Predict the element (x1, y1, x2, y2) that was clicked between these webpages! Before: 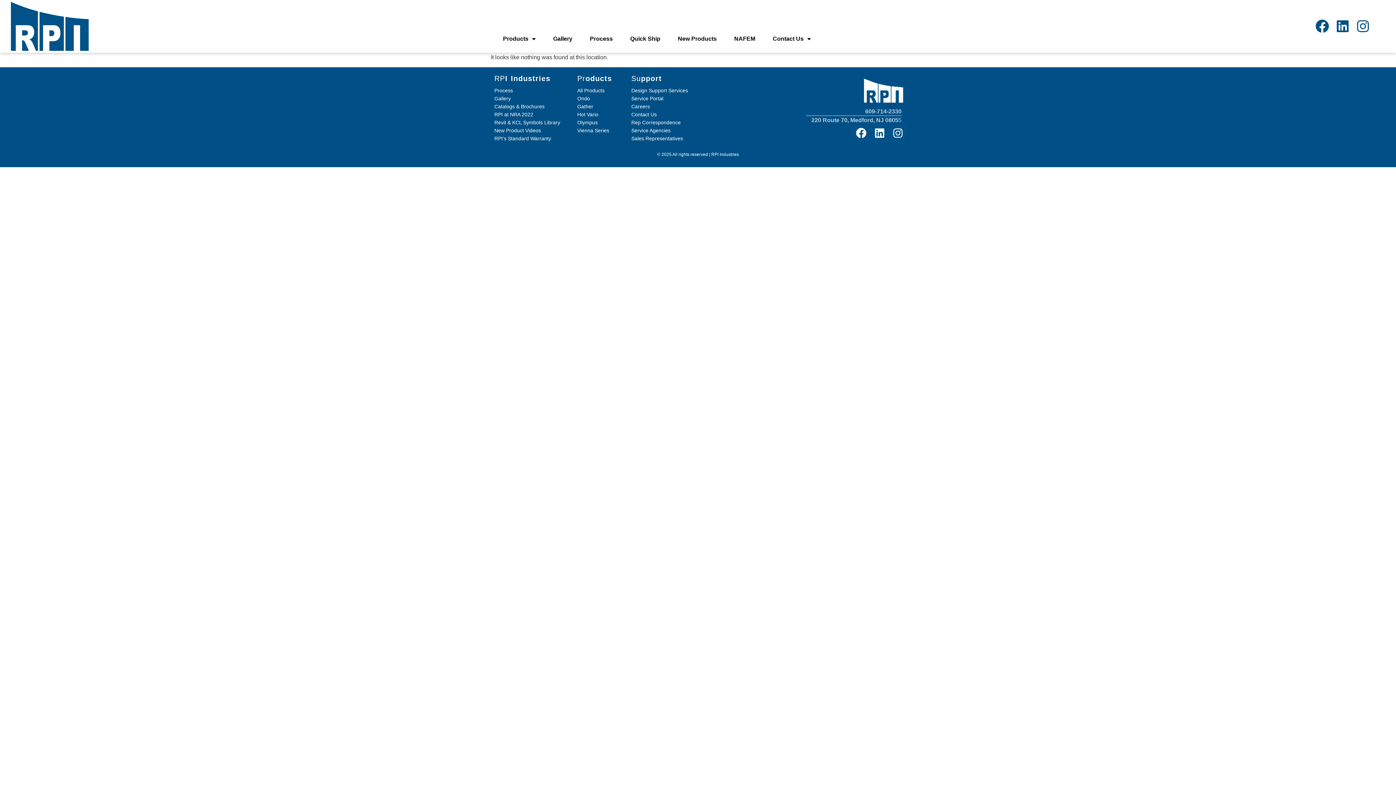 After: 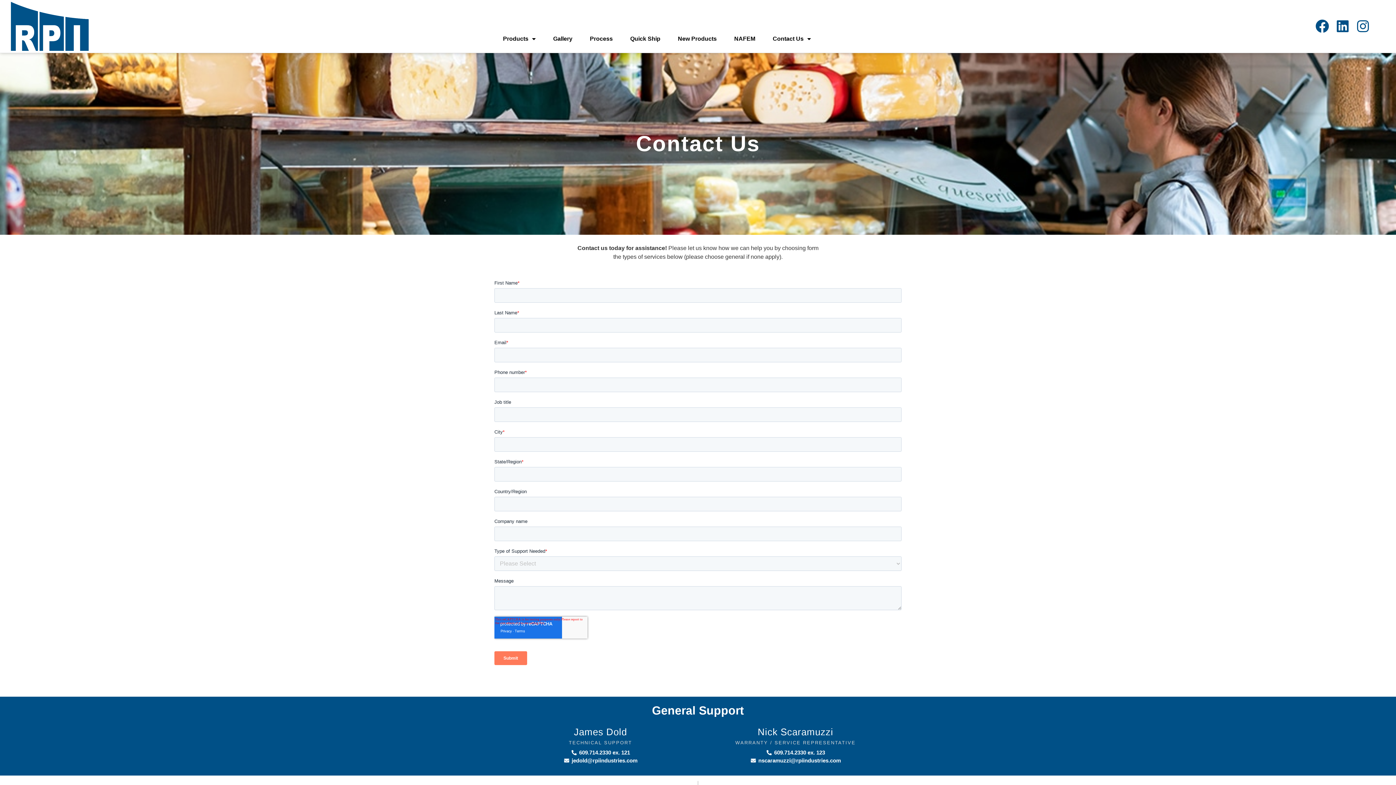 Action: label: Design Support Services bbox: (631, 87, 697, 93)